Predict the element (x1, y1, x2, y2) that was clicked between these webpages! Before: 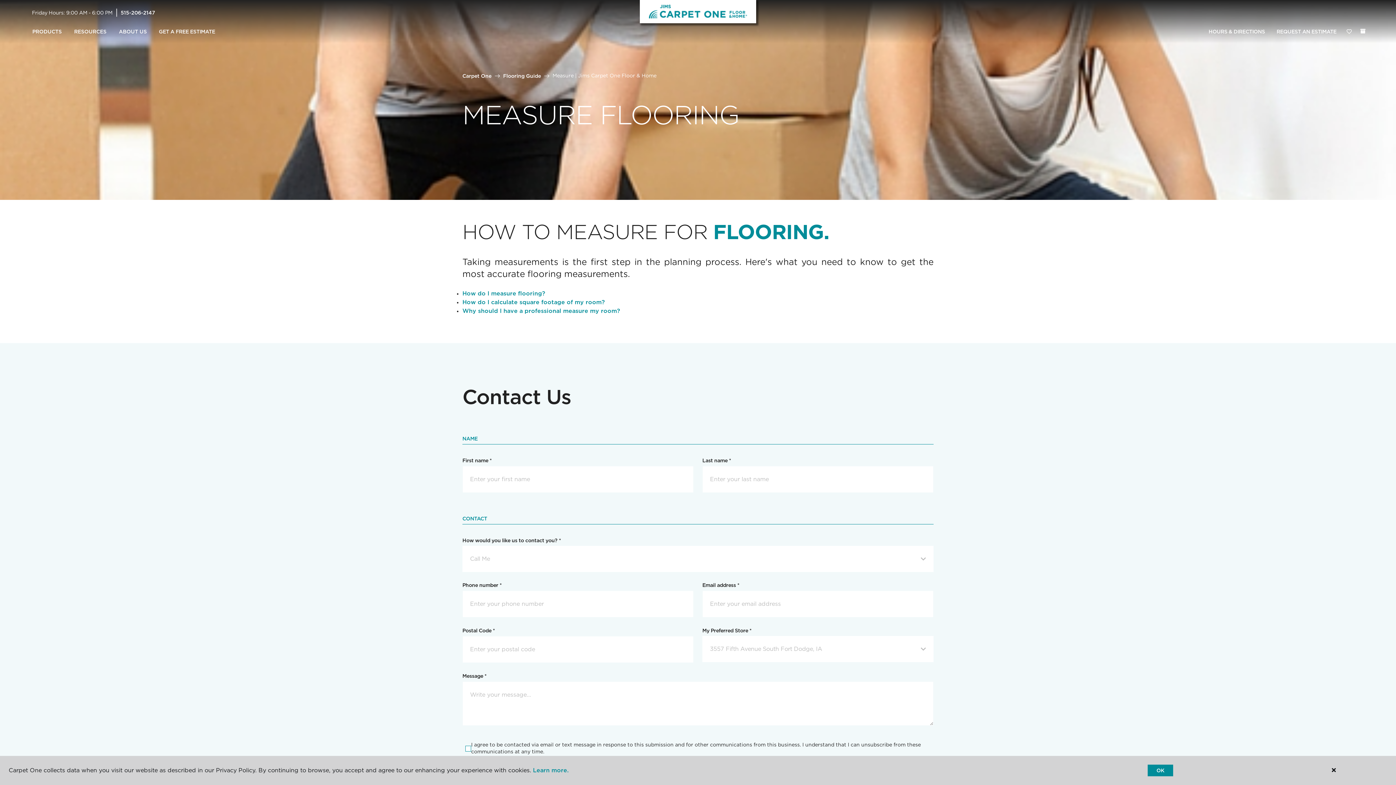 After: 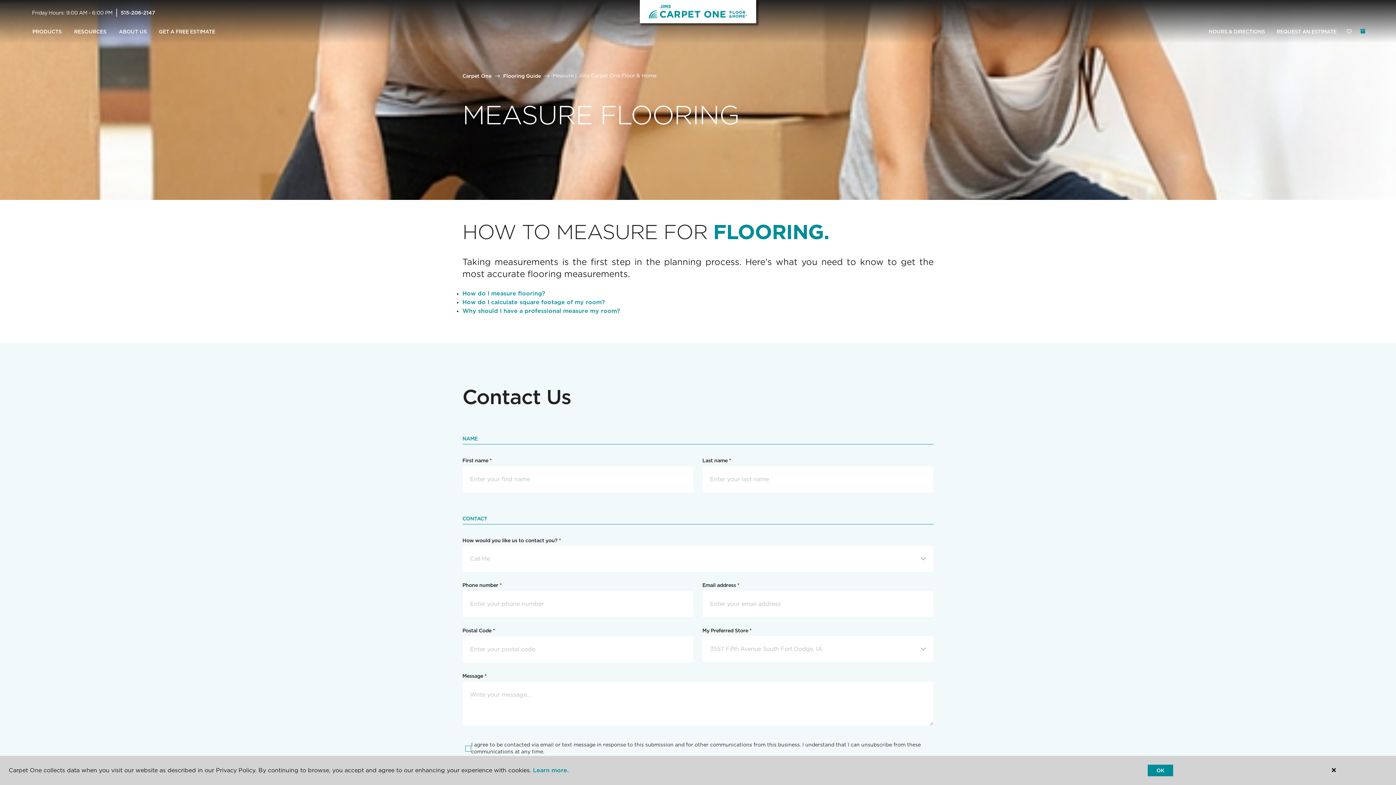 Action: bbox: (1360, 28, 1365, 33) label: (0 ITEMS)